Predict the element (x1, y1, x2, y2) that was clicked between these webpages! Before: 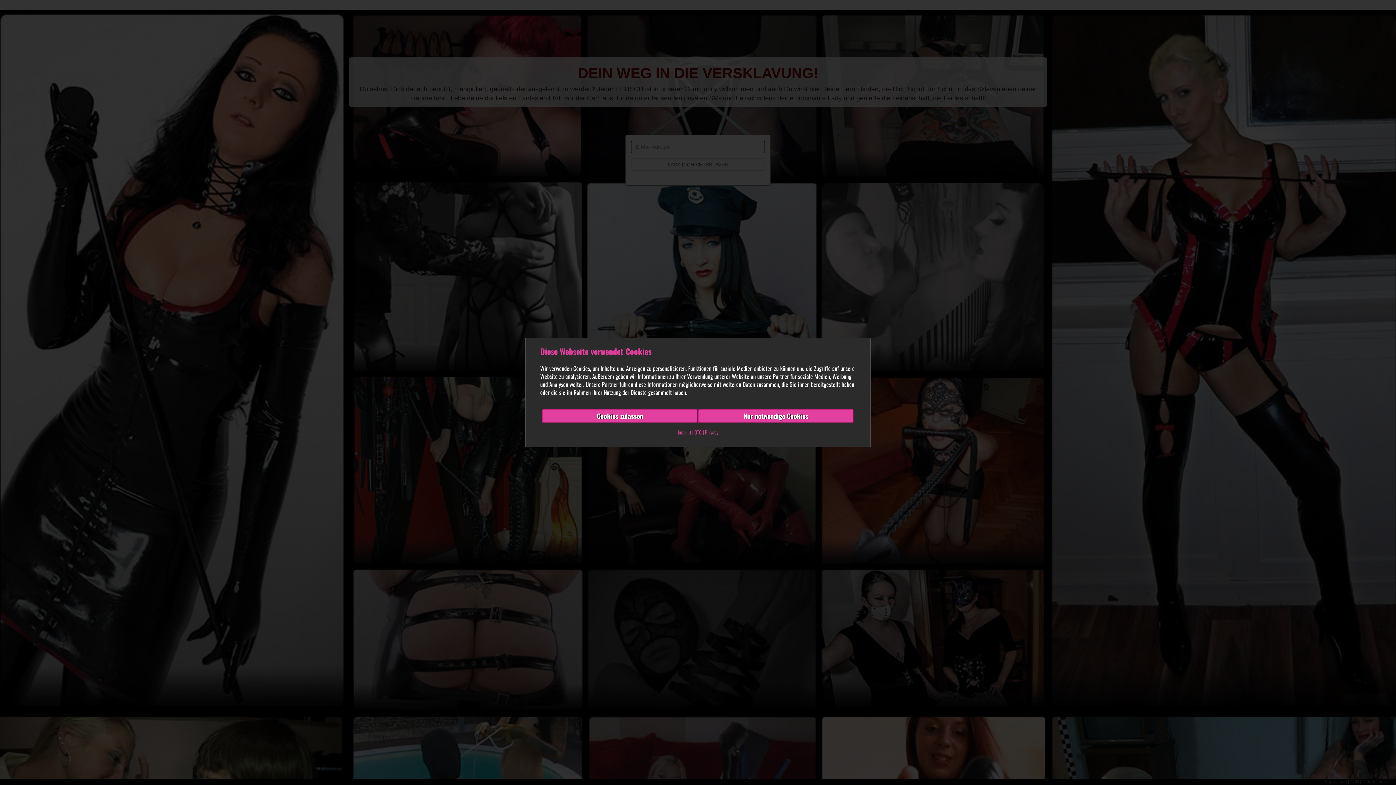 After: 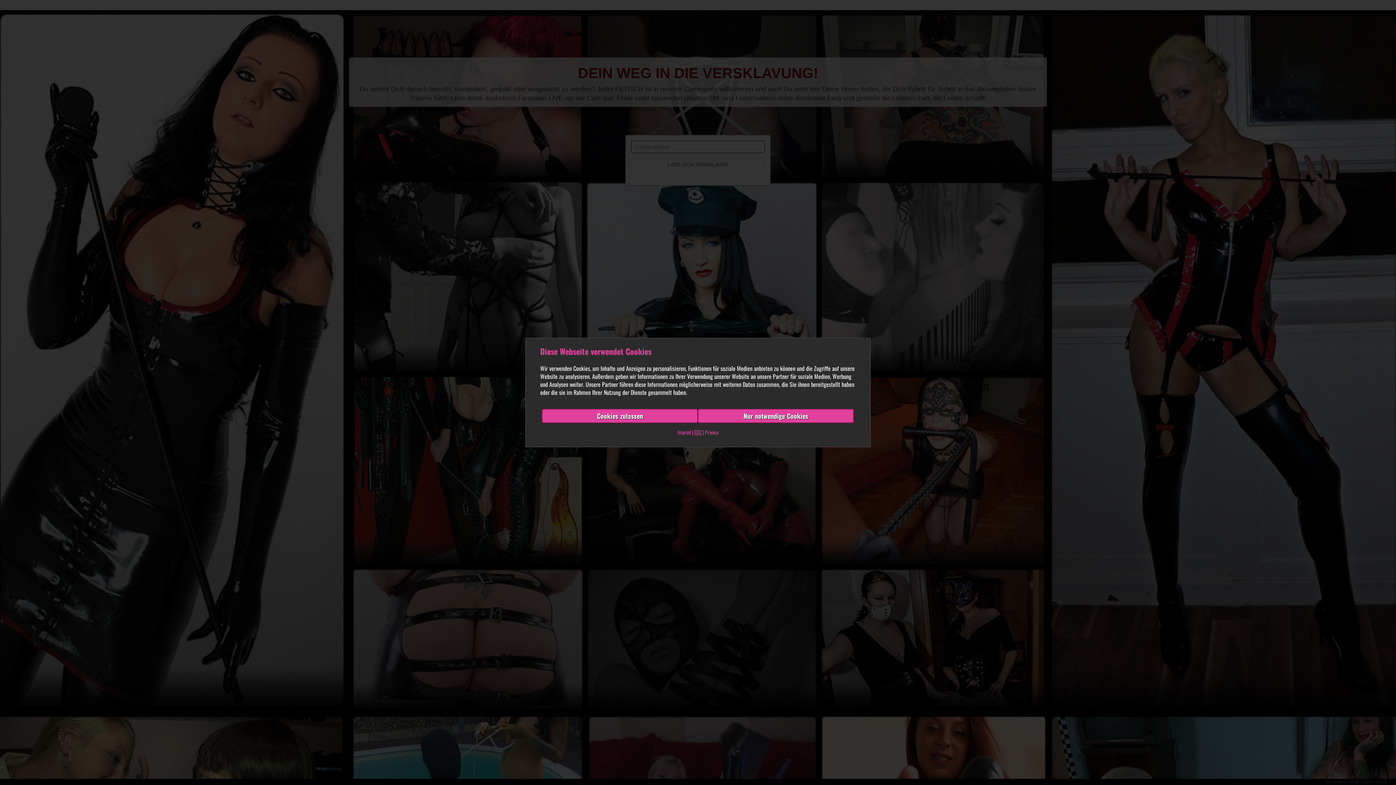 Action: bbox: (694, 428, 701, 436) label: GTC